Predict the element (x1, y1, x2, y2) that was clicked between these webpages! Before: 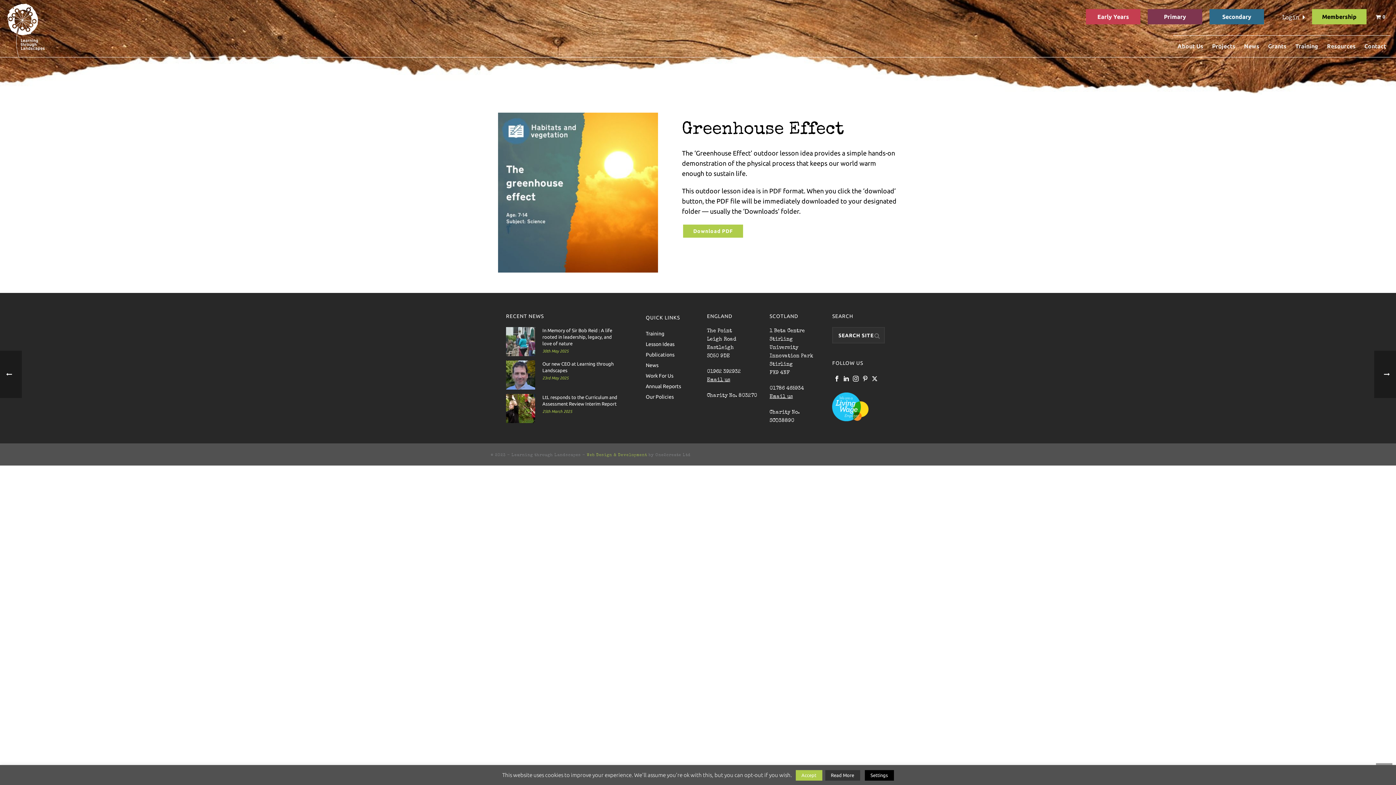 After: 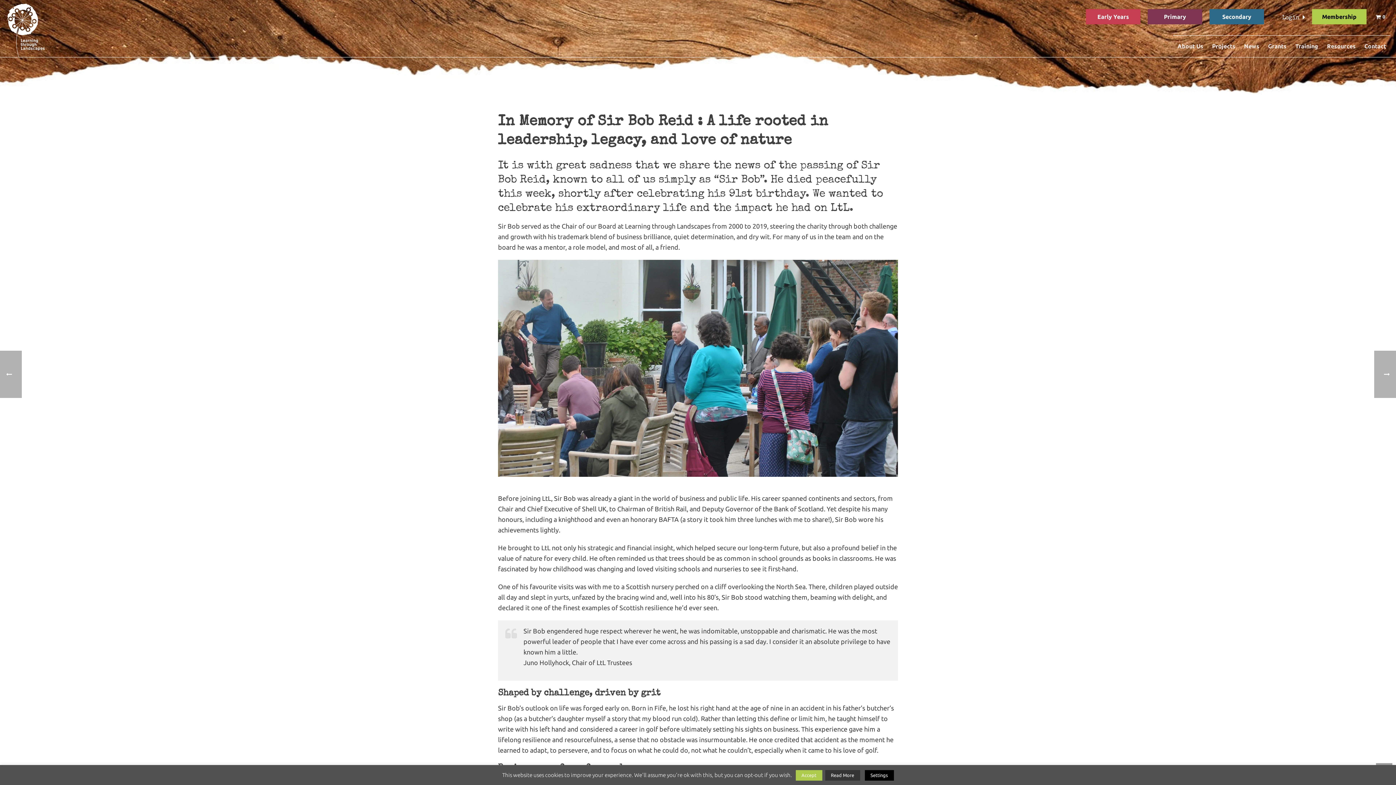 Action: bbox: (542, 327, 619, 346) label: In Memory of Sir Bob Reid : A life rooted in leadership, legacy, and love of nature